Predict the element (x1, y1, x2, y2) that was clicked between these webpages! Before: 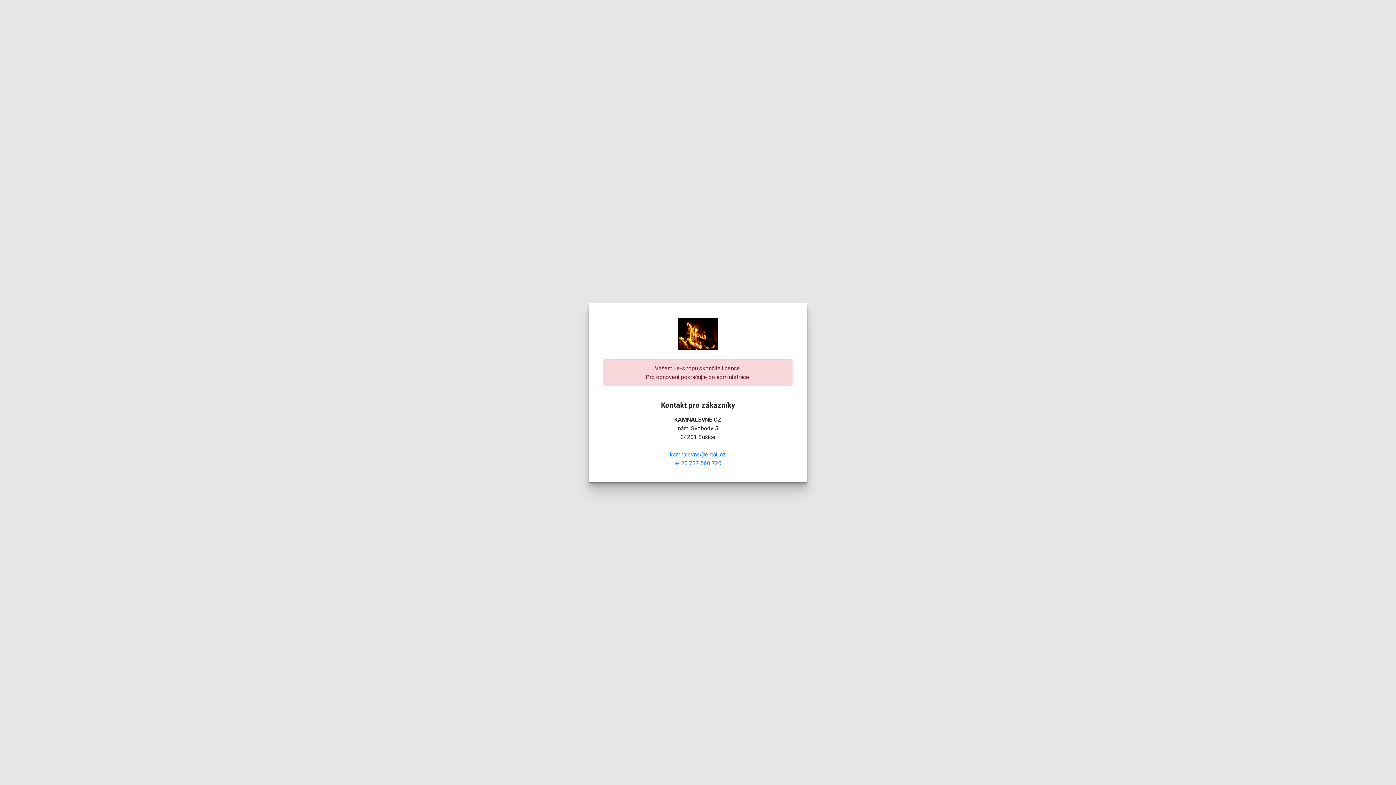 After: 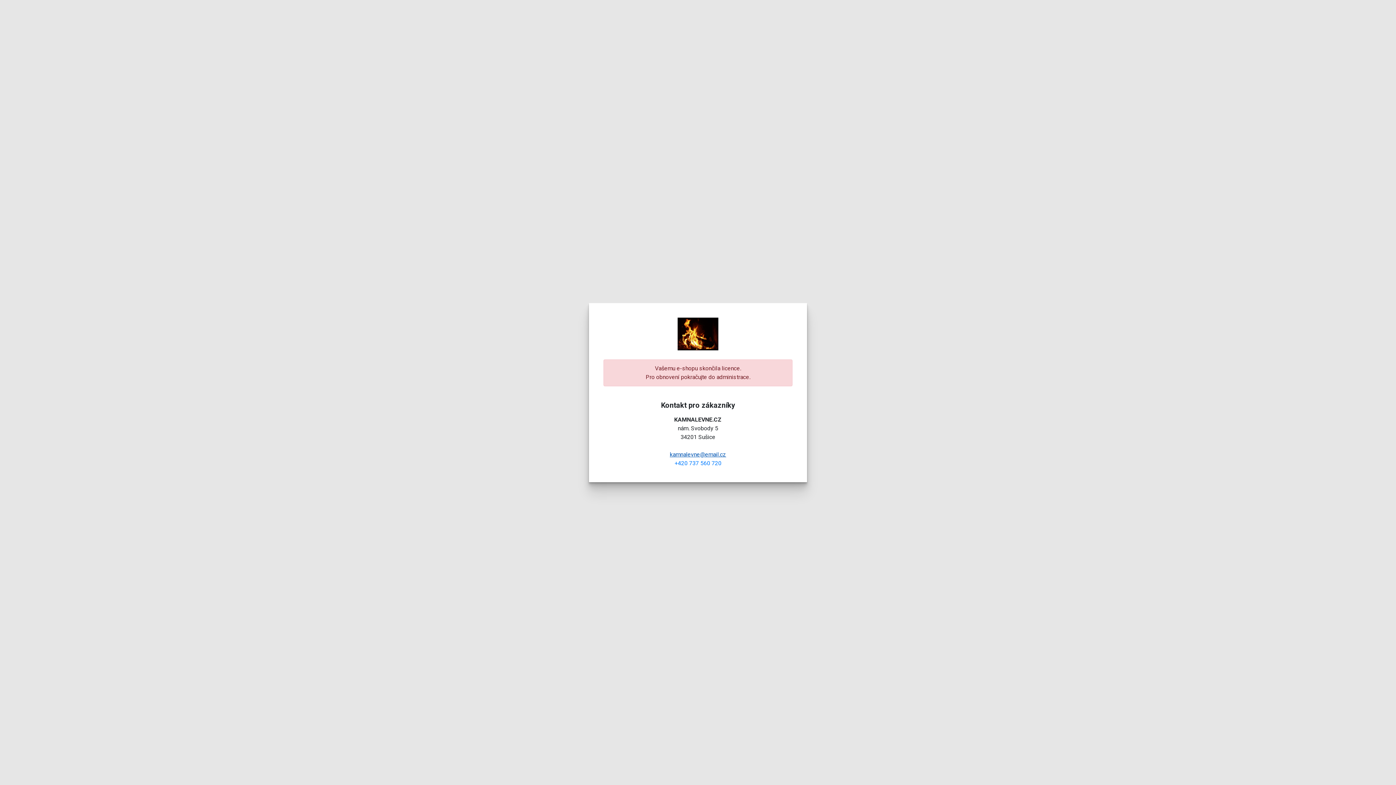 Action: bbox: (670, 451, 726, 458) label: kamnalevne@email.cz